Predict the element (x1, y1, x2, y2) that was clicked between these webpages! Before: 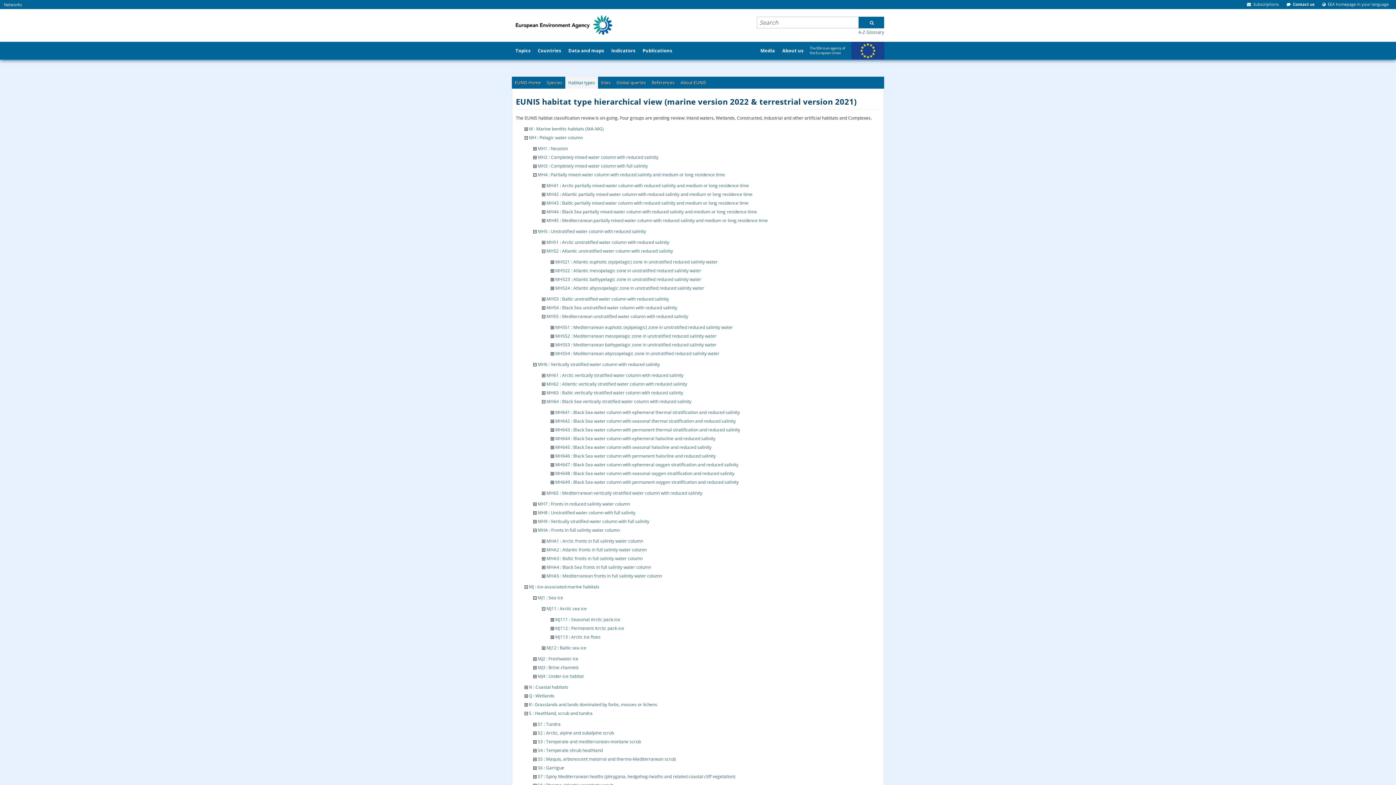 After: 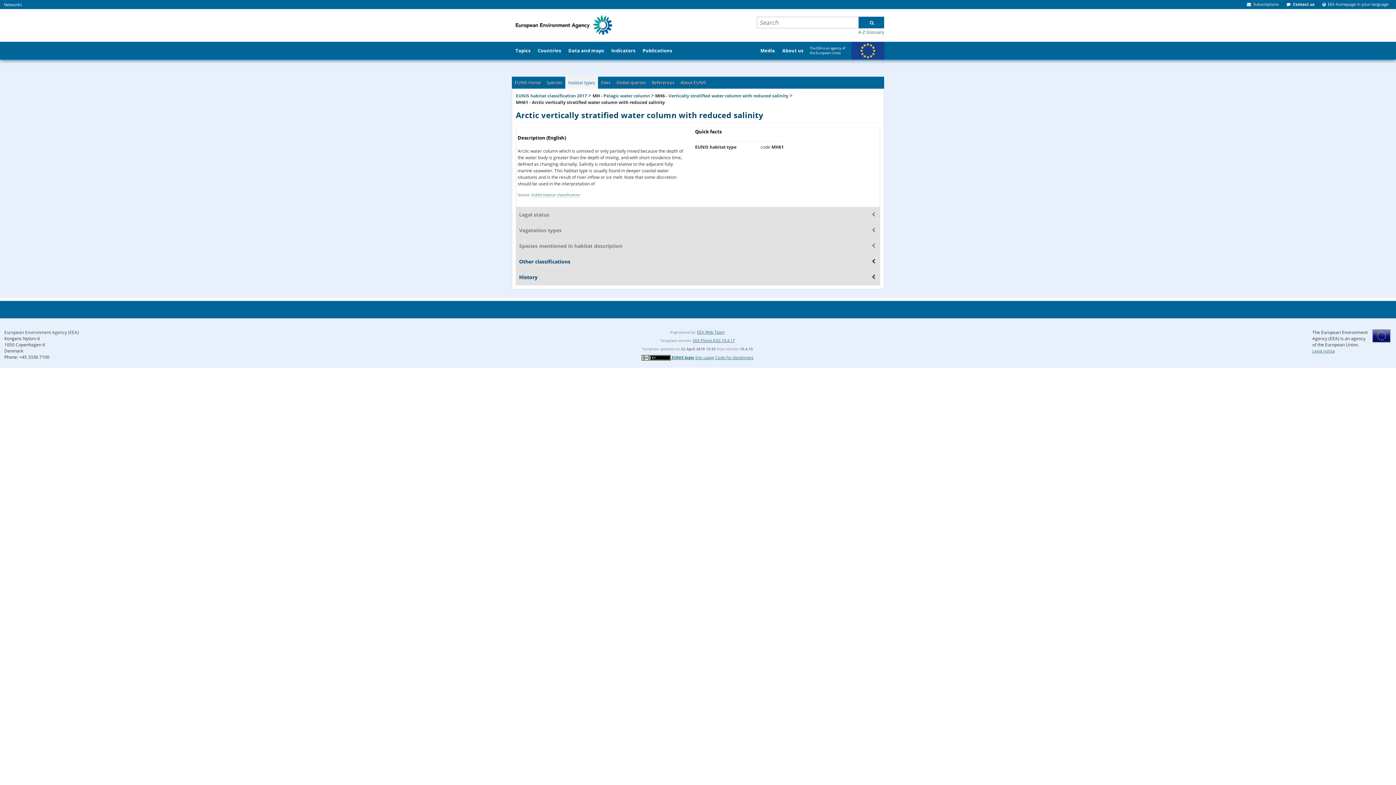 Action: label: MH61 : Arctic vertically stratified water column with reduced salinity bbox: (546, 372, 683, 378)